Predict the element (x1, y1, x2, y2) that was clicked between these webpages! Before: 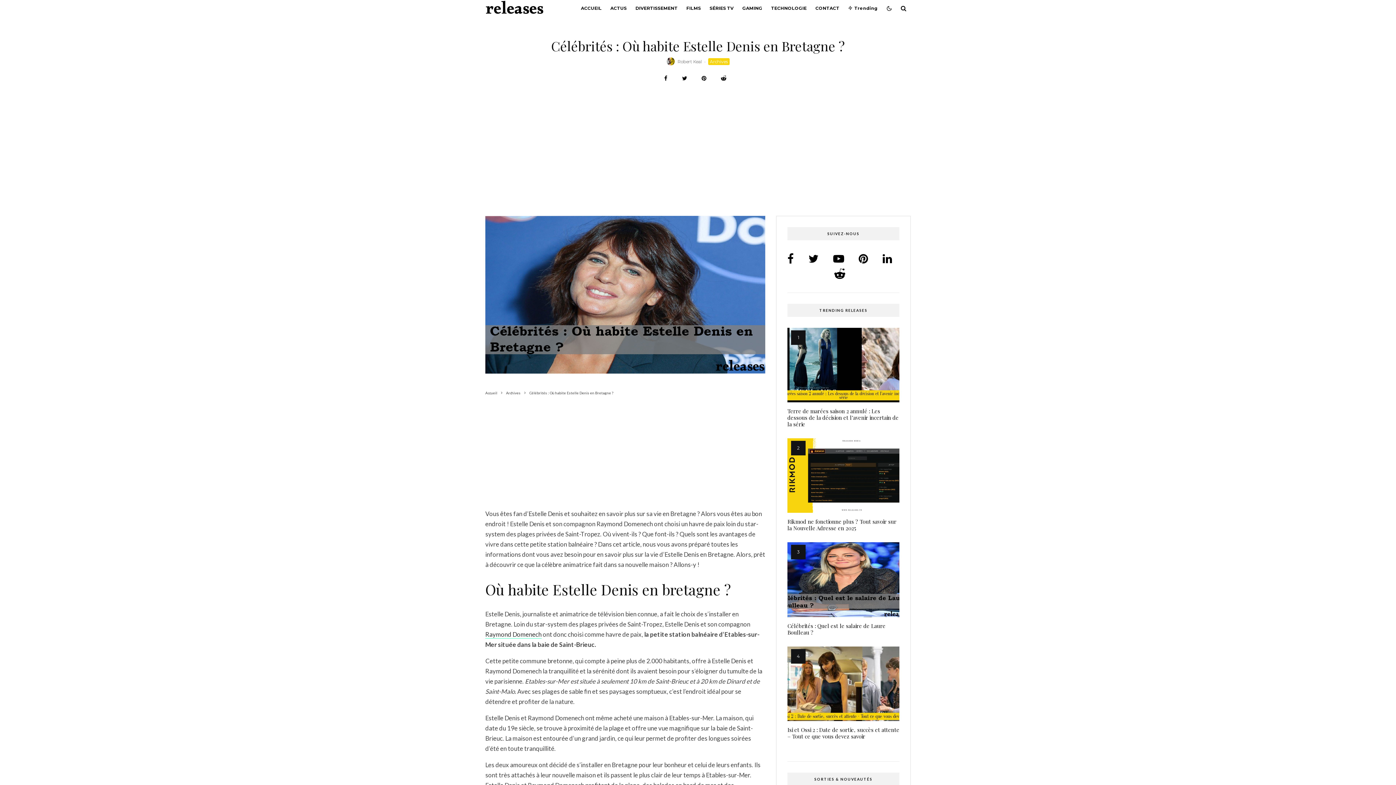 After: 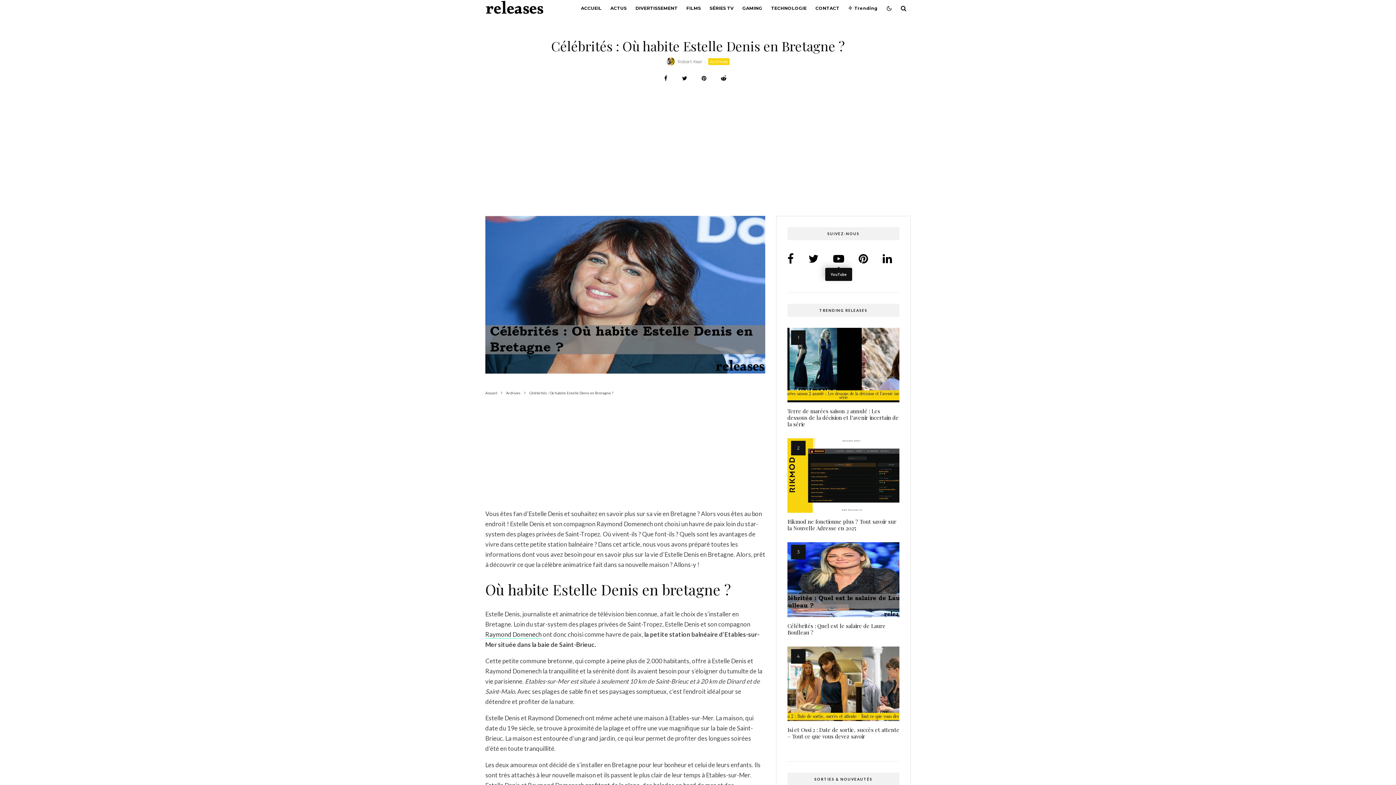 Action: bbox: (833, 253, 844, 264)